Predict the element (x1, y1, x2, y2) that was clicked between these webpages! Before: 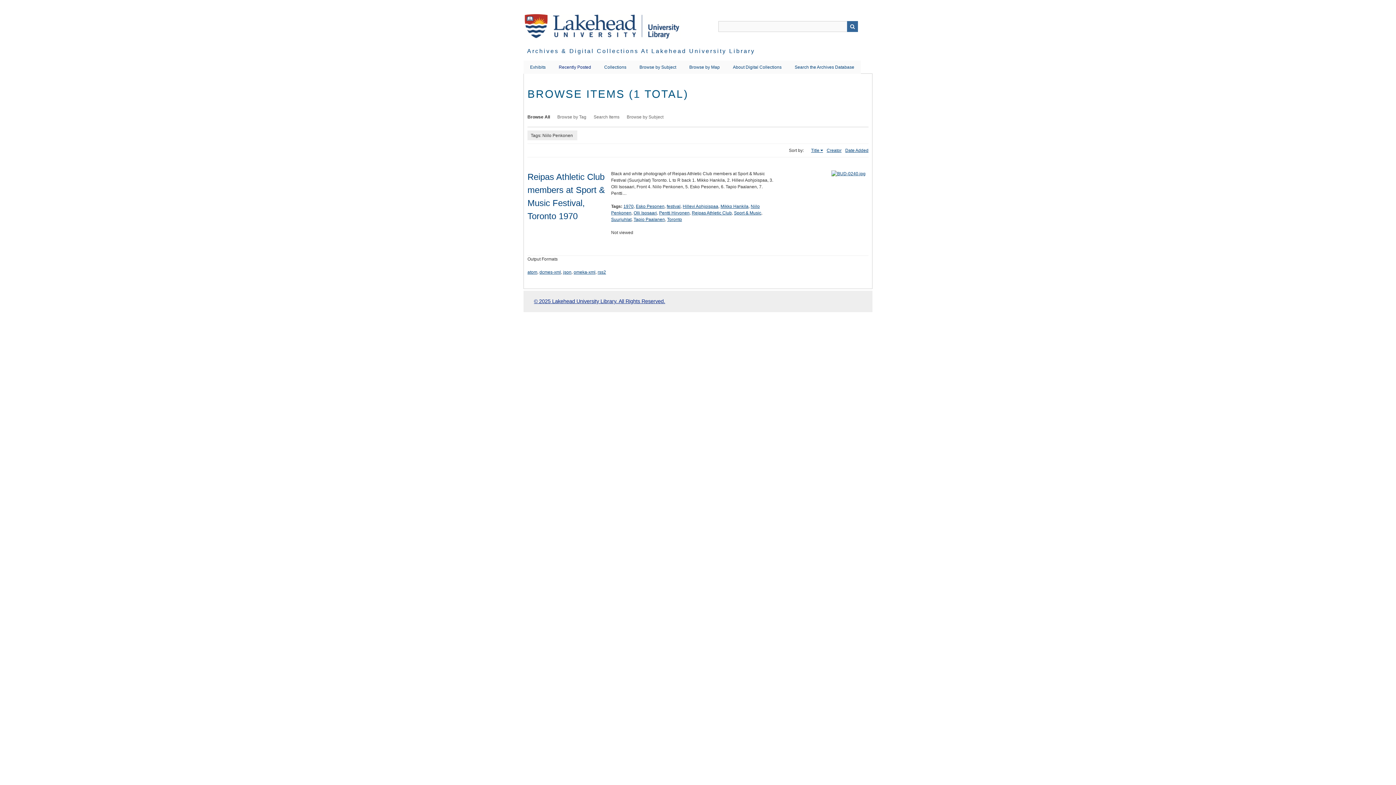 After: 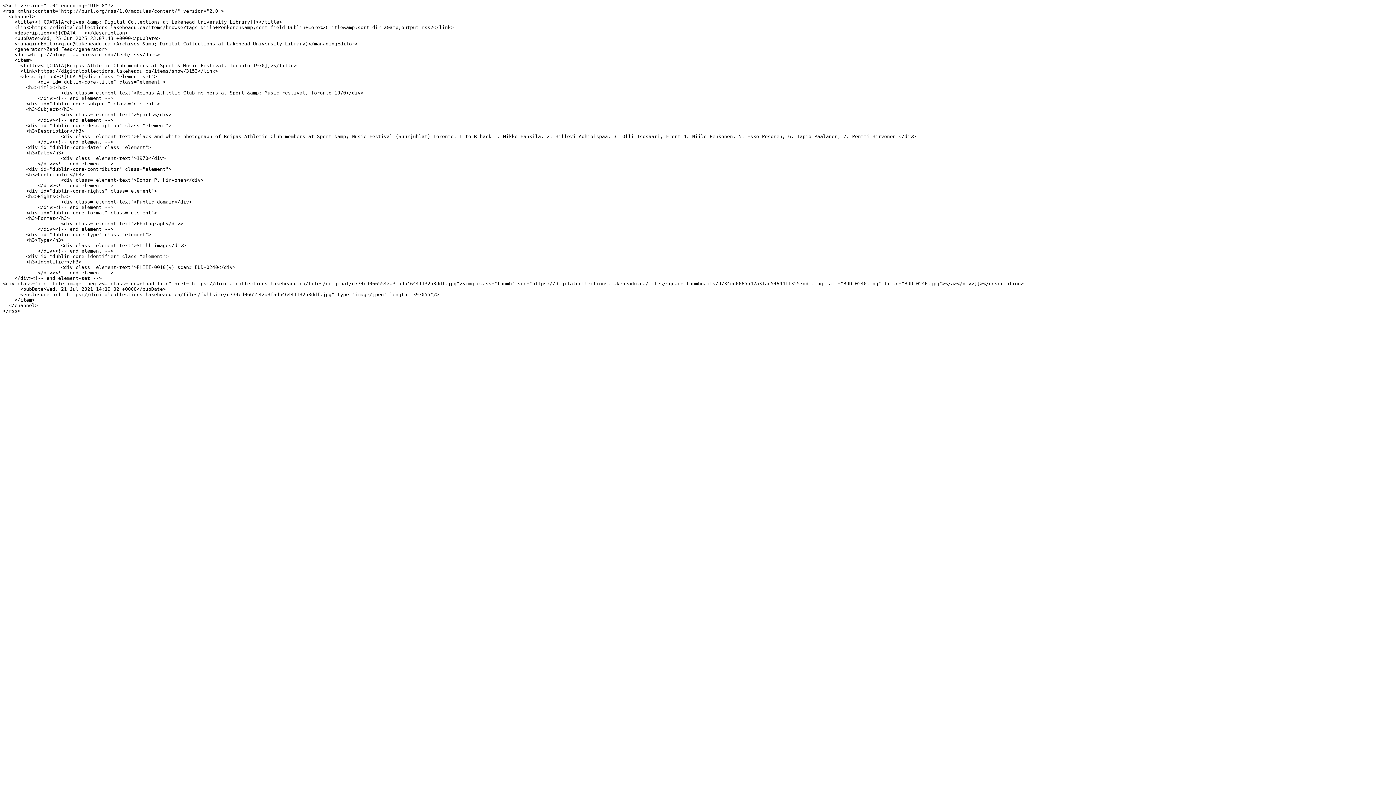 Action: label: rss2 bbox: (597, 269, 606, 274)